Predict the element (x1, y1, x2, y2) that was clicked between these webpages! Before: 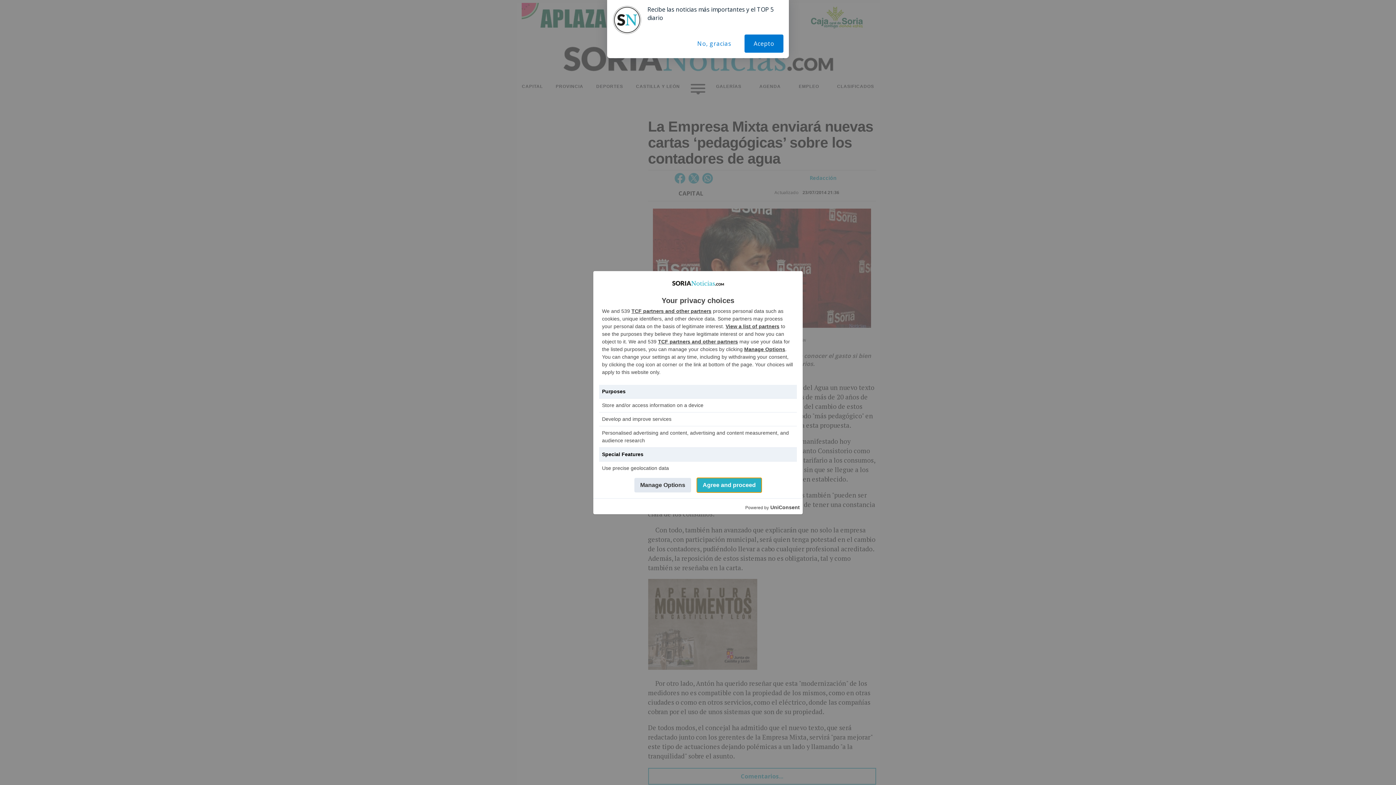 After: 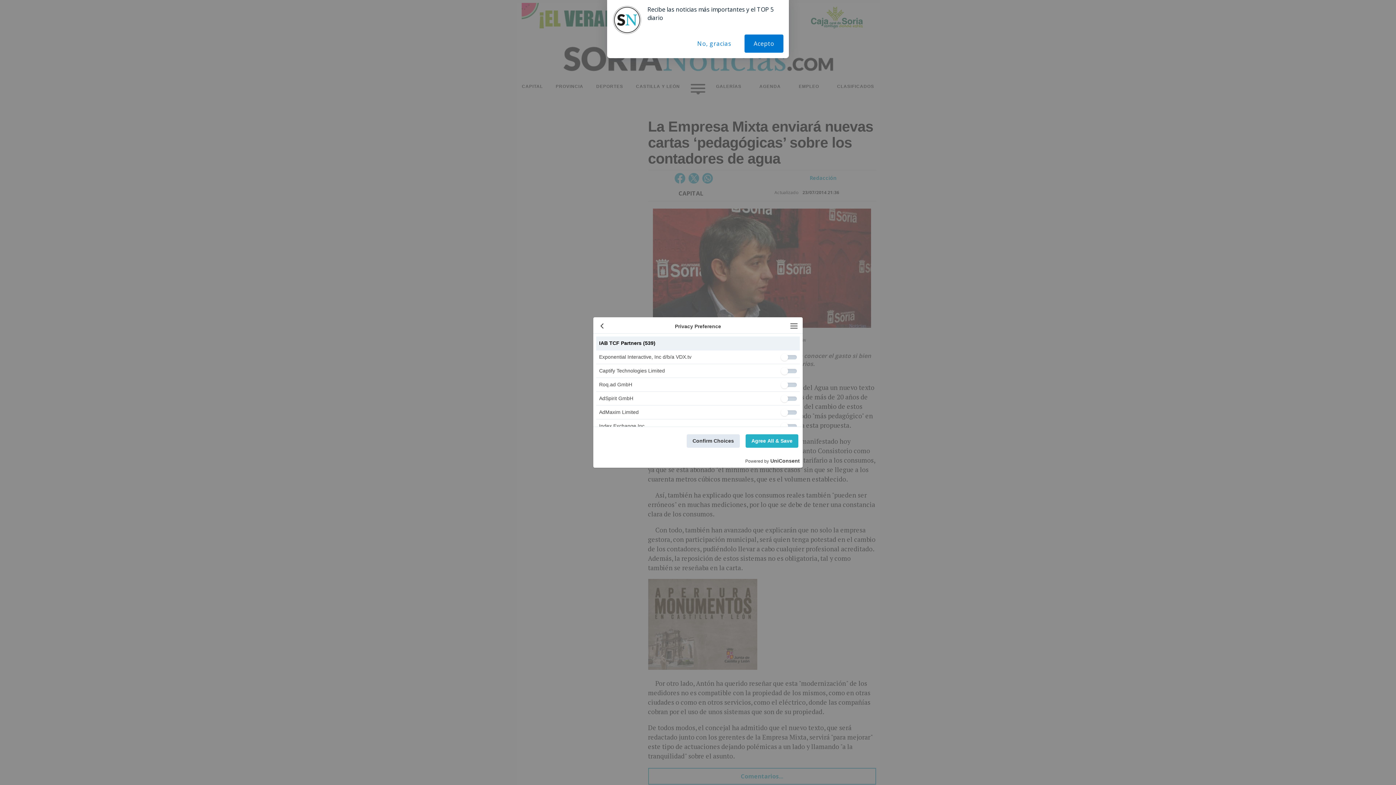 Action: label: TCF partners and other partners bbox: (631, 308, 711, 314)